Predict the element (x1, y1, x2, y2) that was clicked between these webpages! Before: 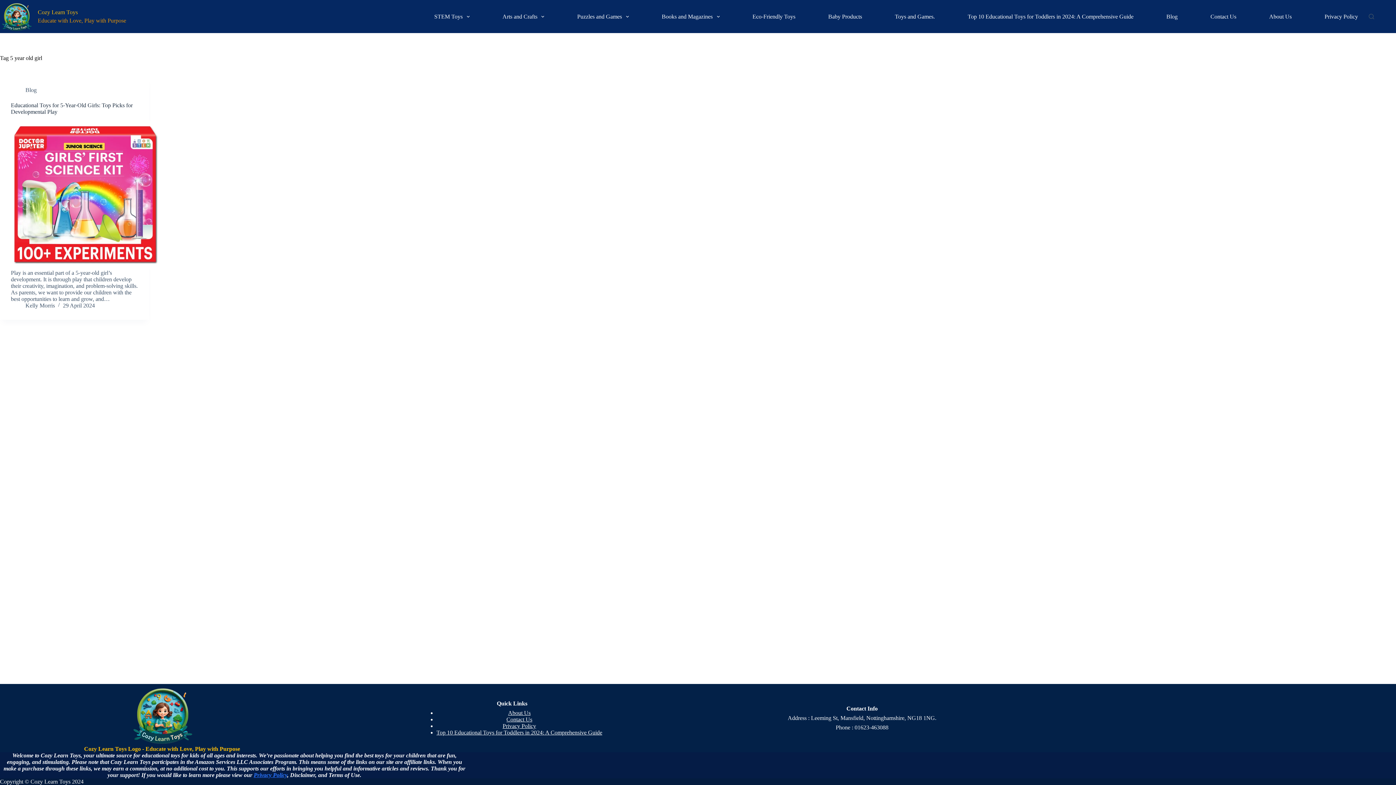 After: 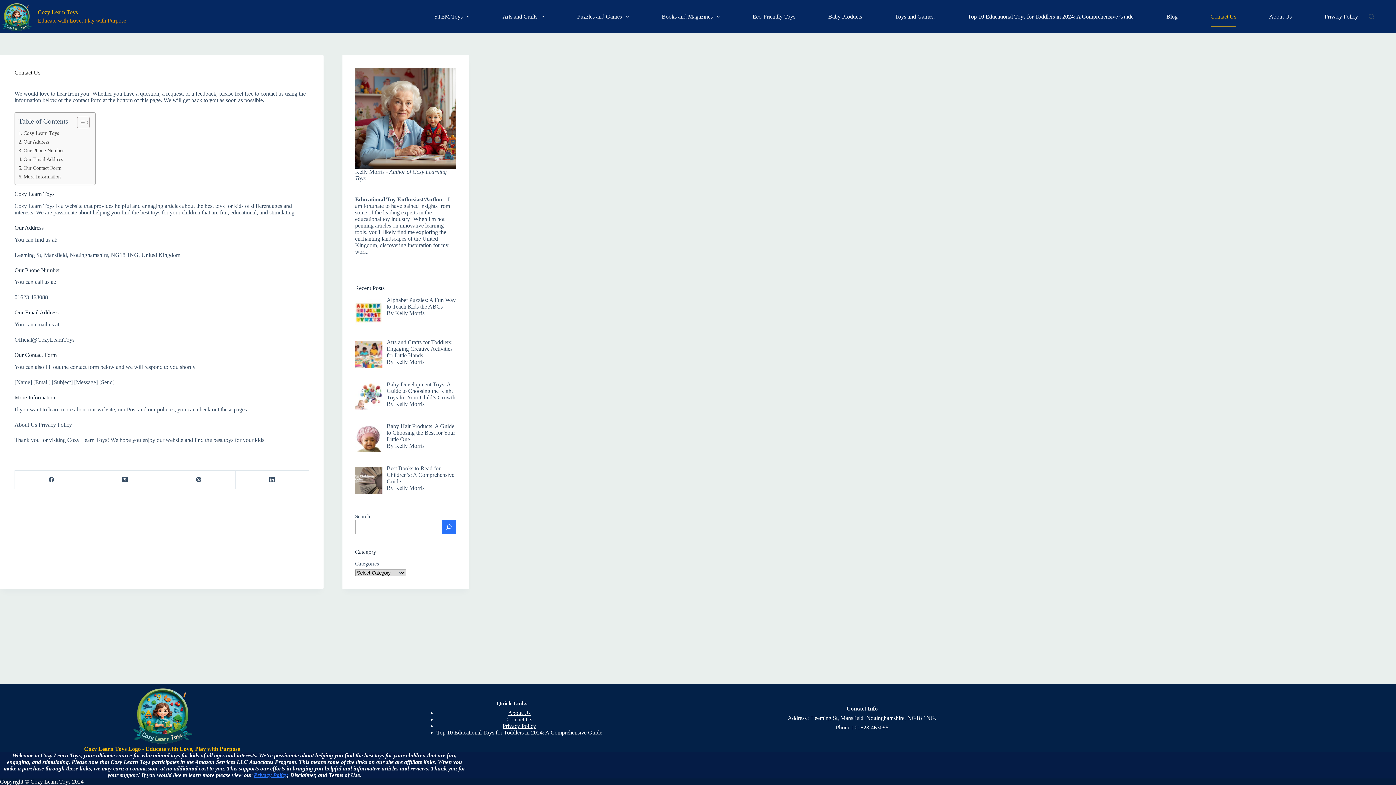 Action: label: Contact Us bbox: (506, 716, 532, 722)